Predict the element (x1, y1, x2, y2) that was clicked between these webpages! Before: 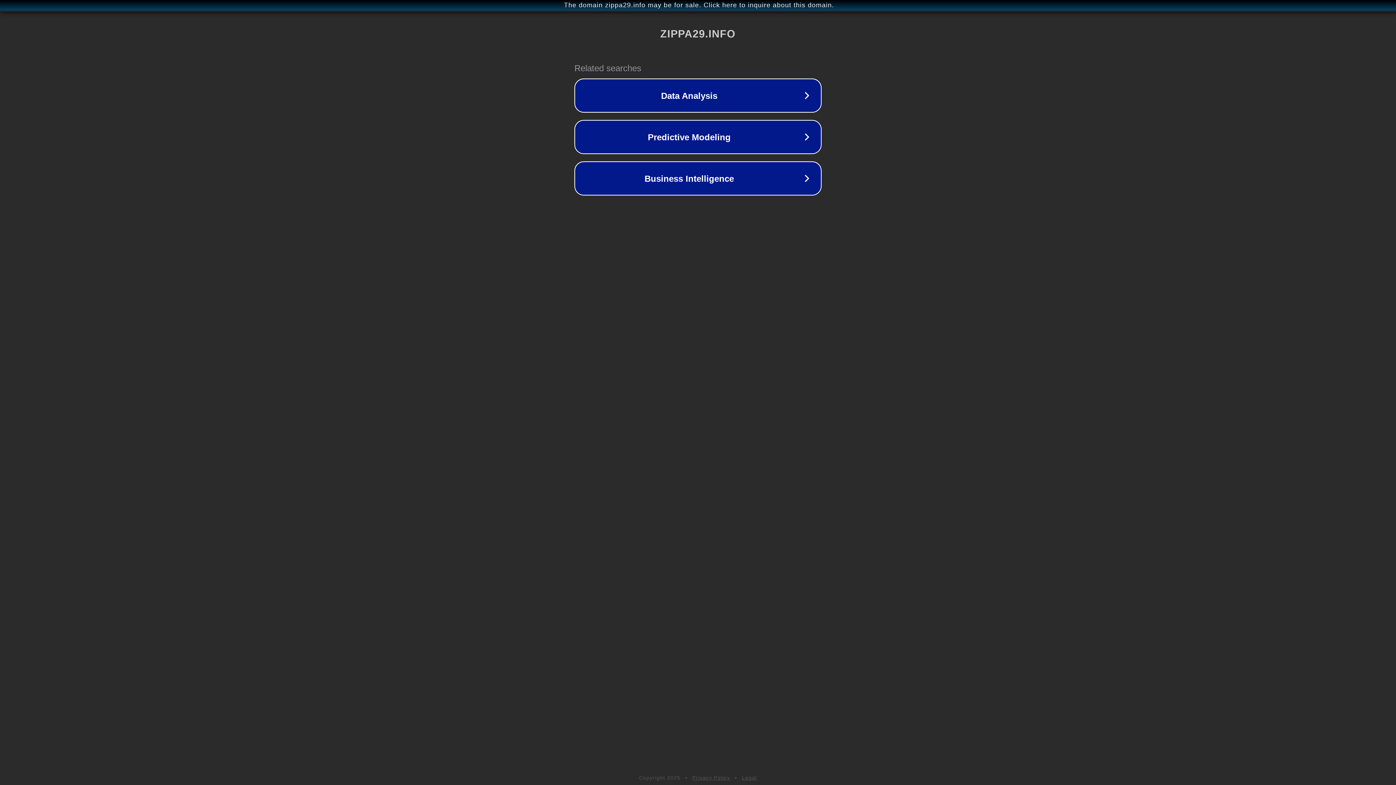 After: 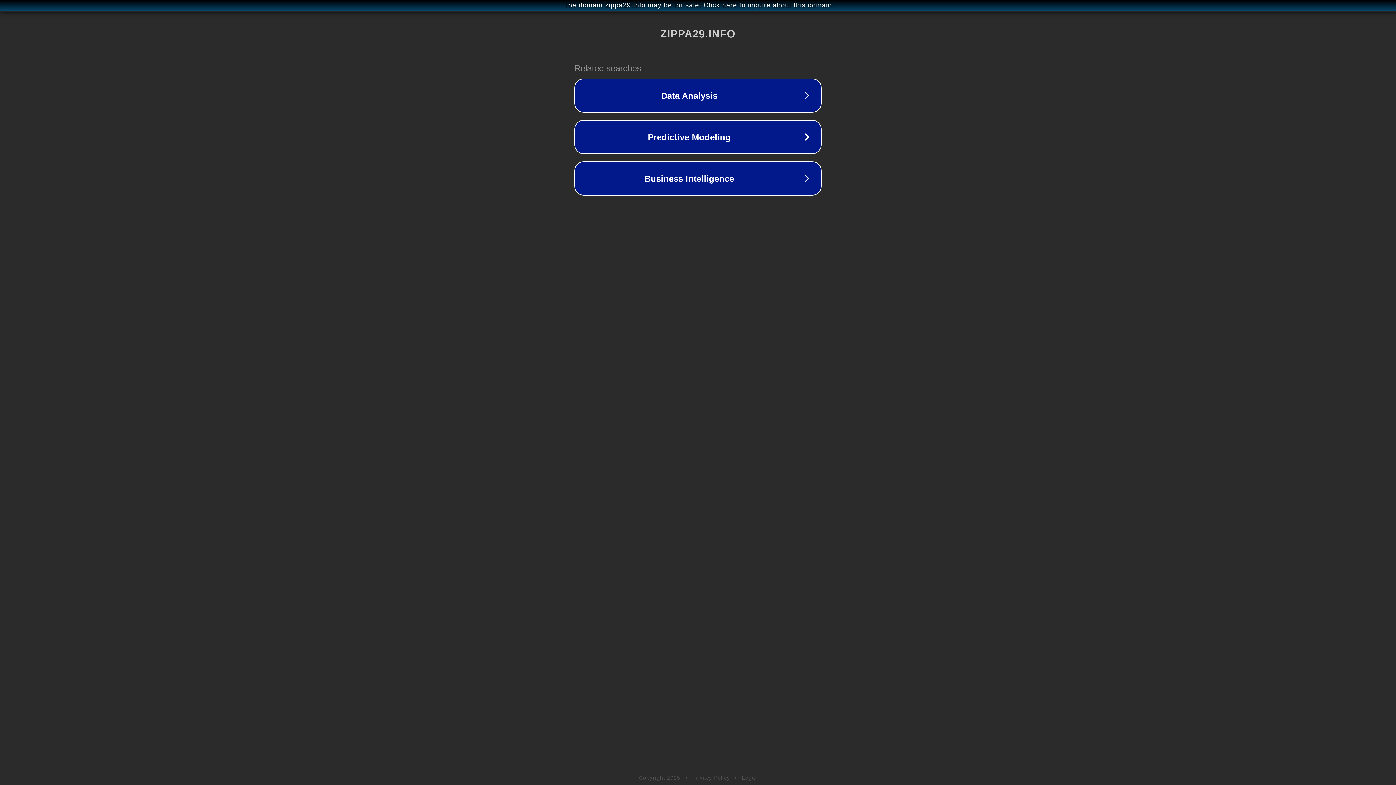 Action: bbox: (692, 775, 730, 781) label: Privacy Policy